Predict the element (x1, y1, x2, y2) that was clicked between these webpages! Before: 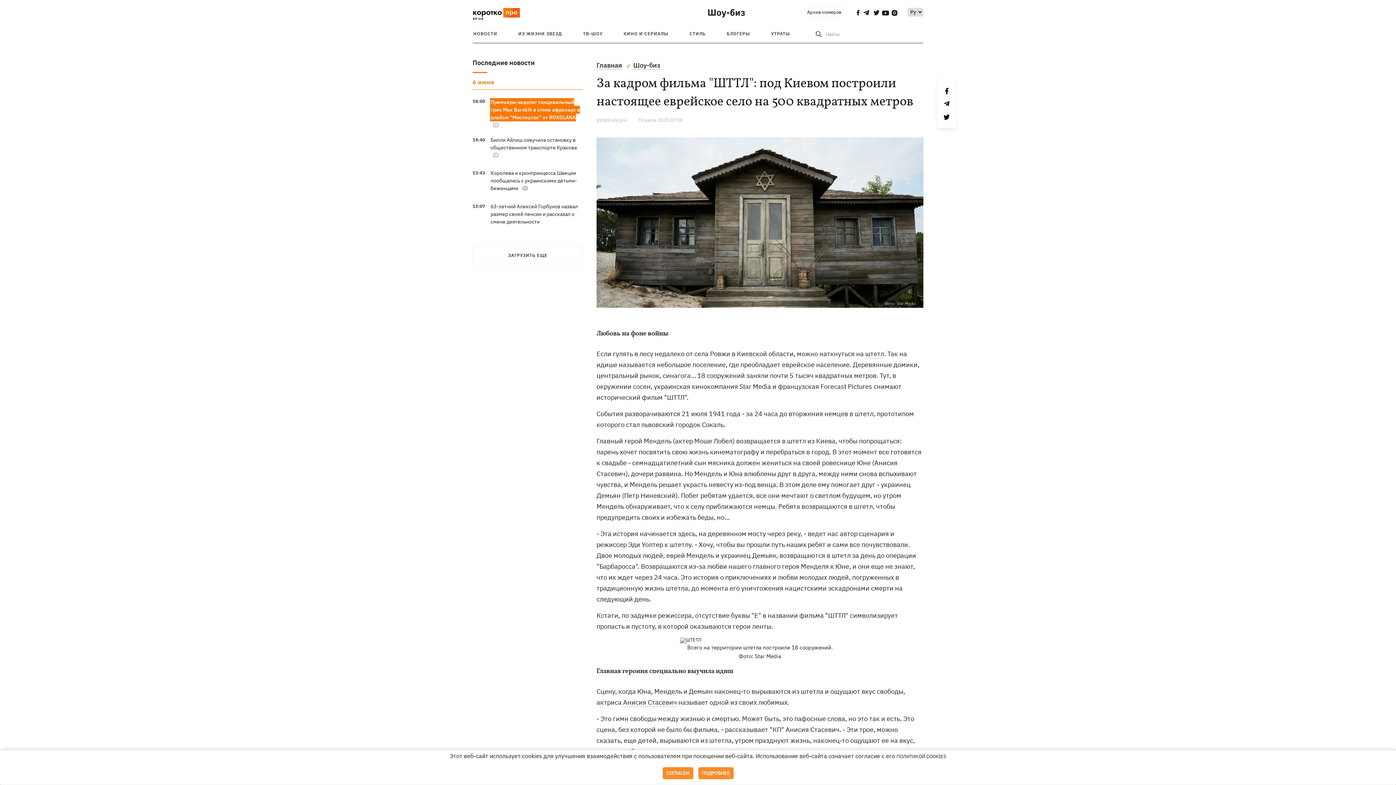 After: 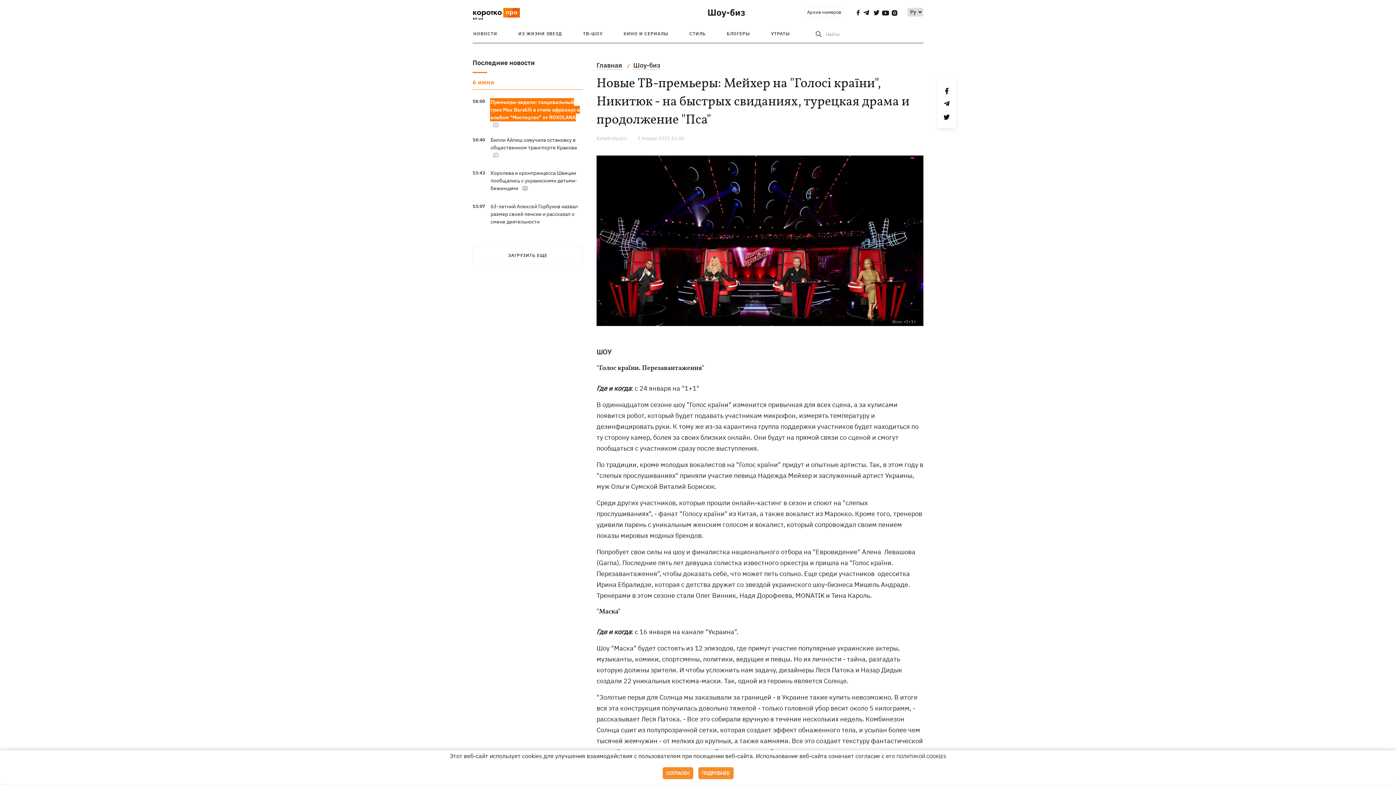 Action: label: Анисия Стасевич bbox: (623, 698, 677, 707)